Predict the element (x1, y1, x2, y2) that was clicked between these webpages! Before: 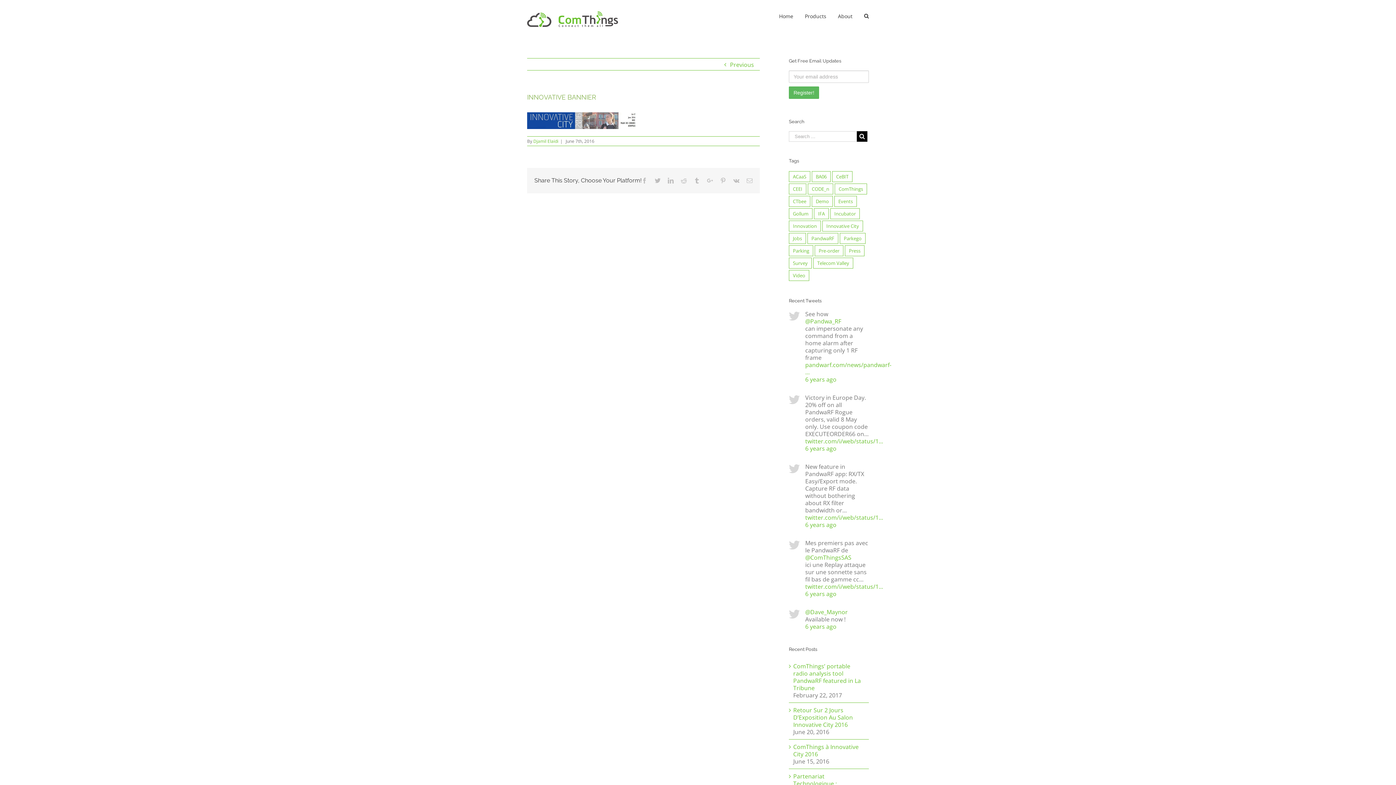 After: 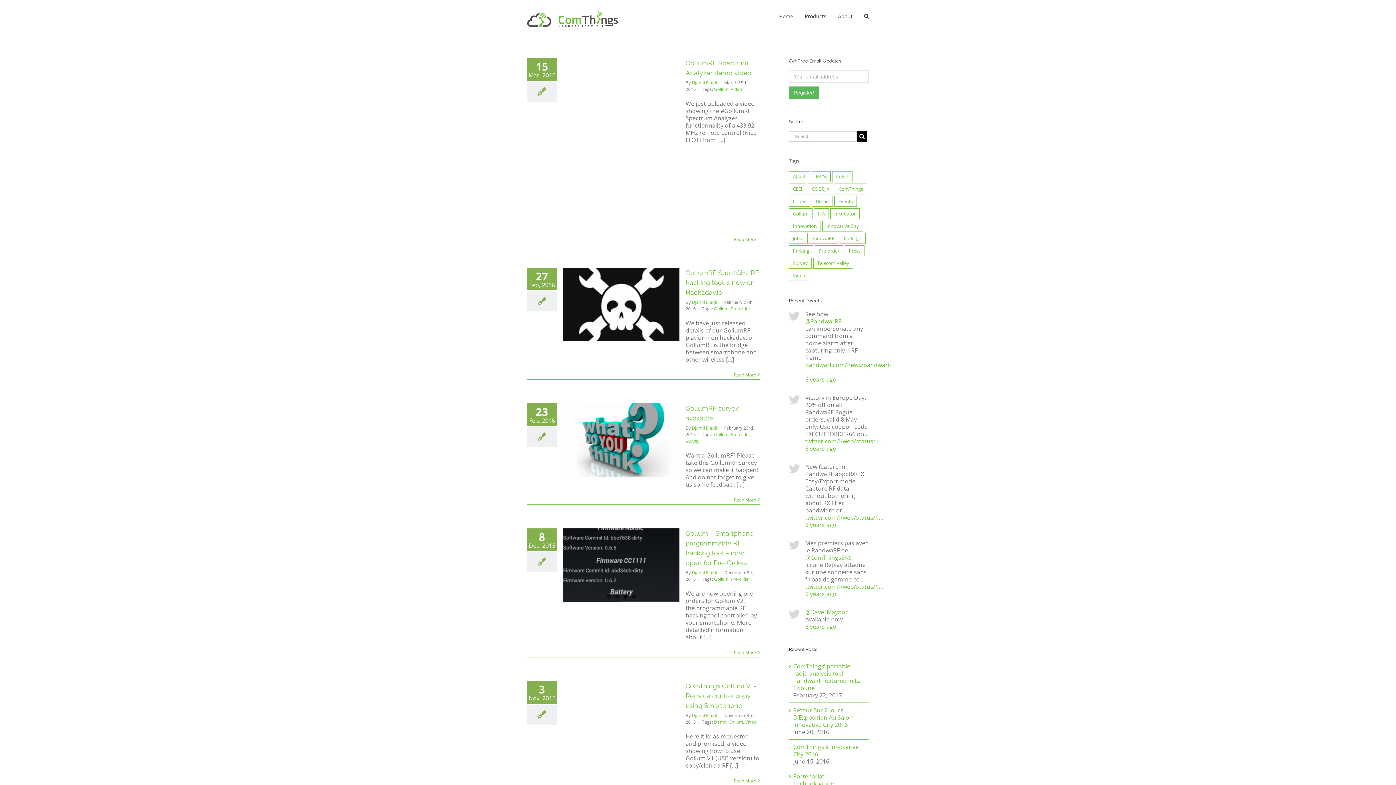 Action: bbox: (789, 208, 812, 219) label: Gollum (8 items)